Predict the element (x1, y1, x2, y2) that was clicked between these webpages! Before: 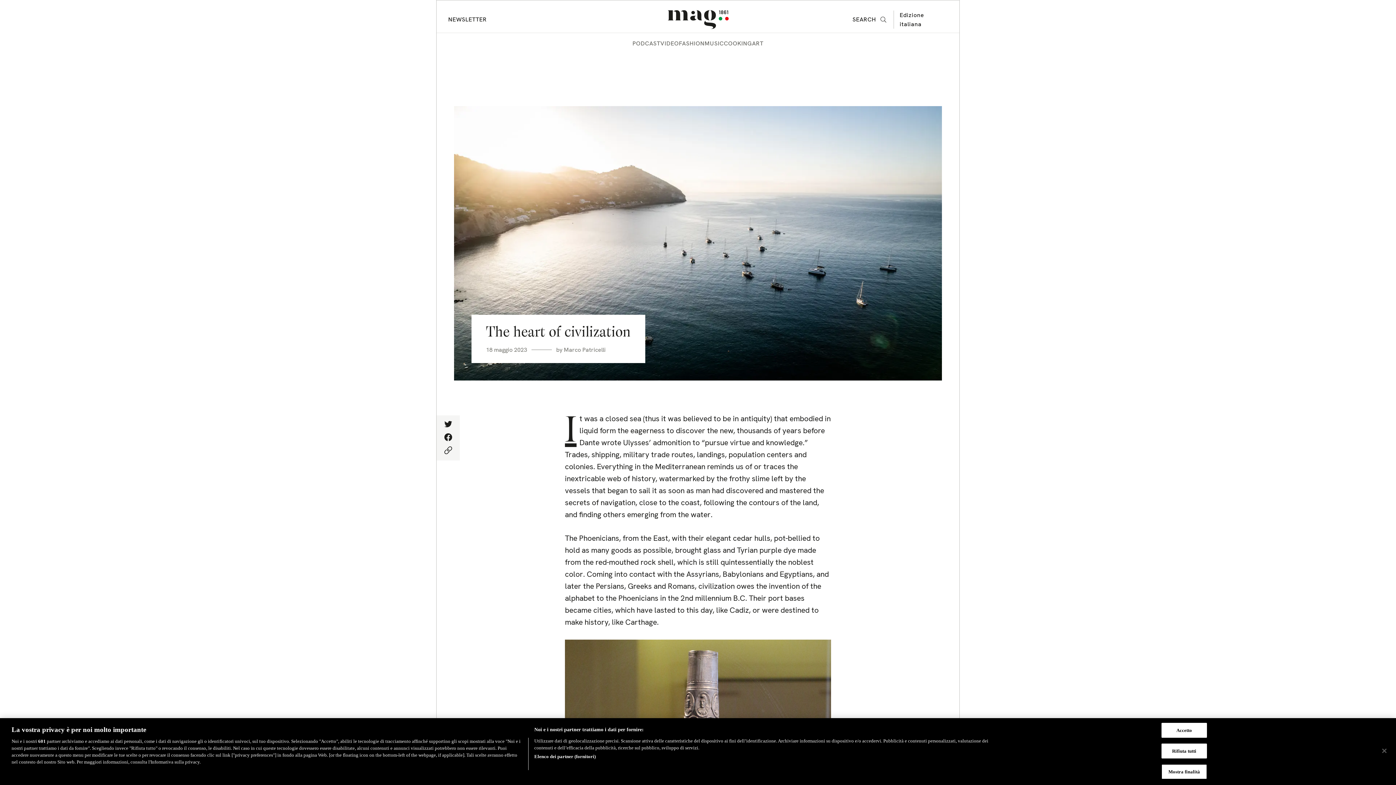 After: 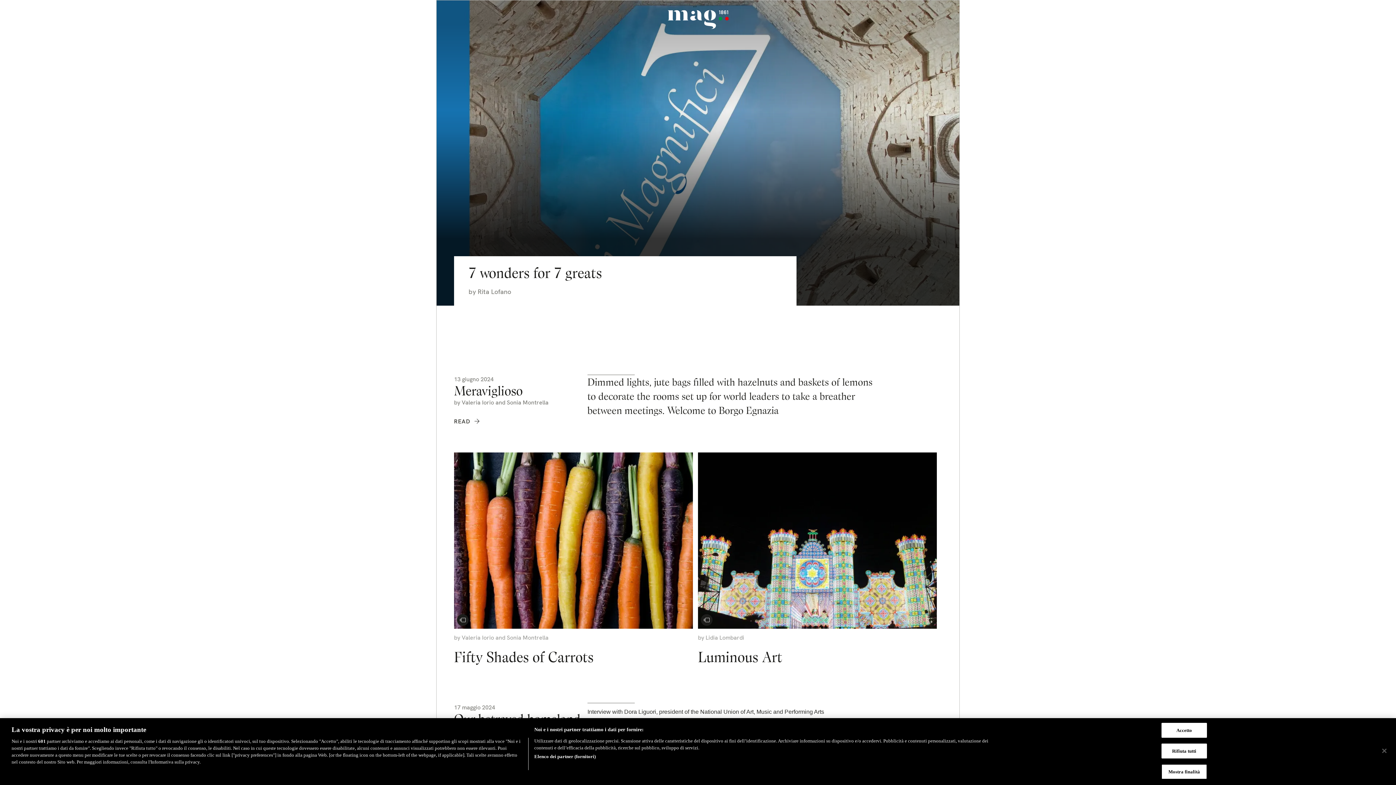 Action: bbox: (543, 10, 852, 28)